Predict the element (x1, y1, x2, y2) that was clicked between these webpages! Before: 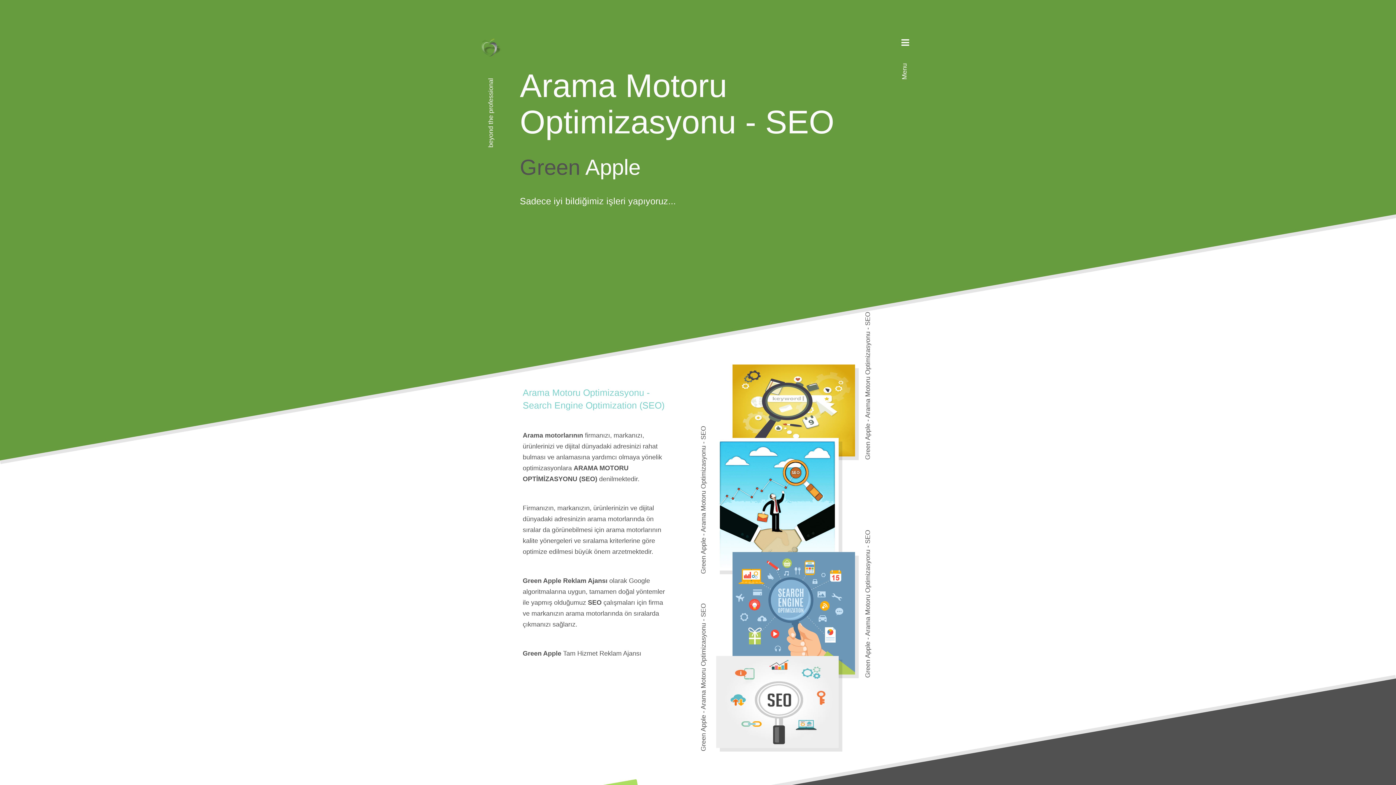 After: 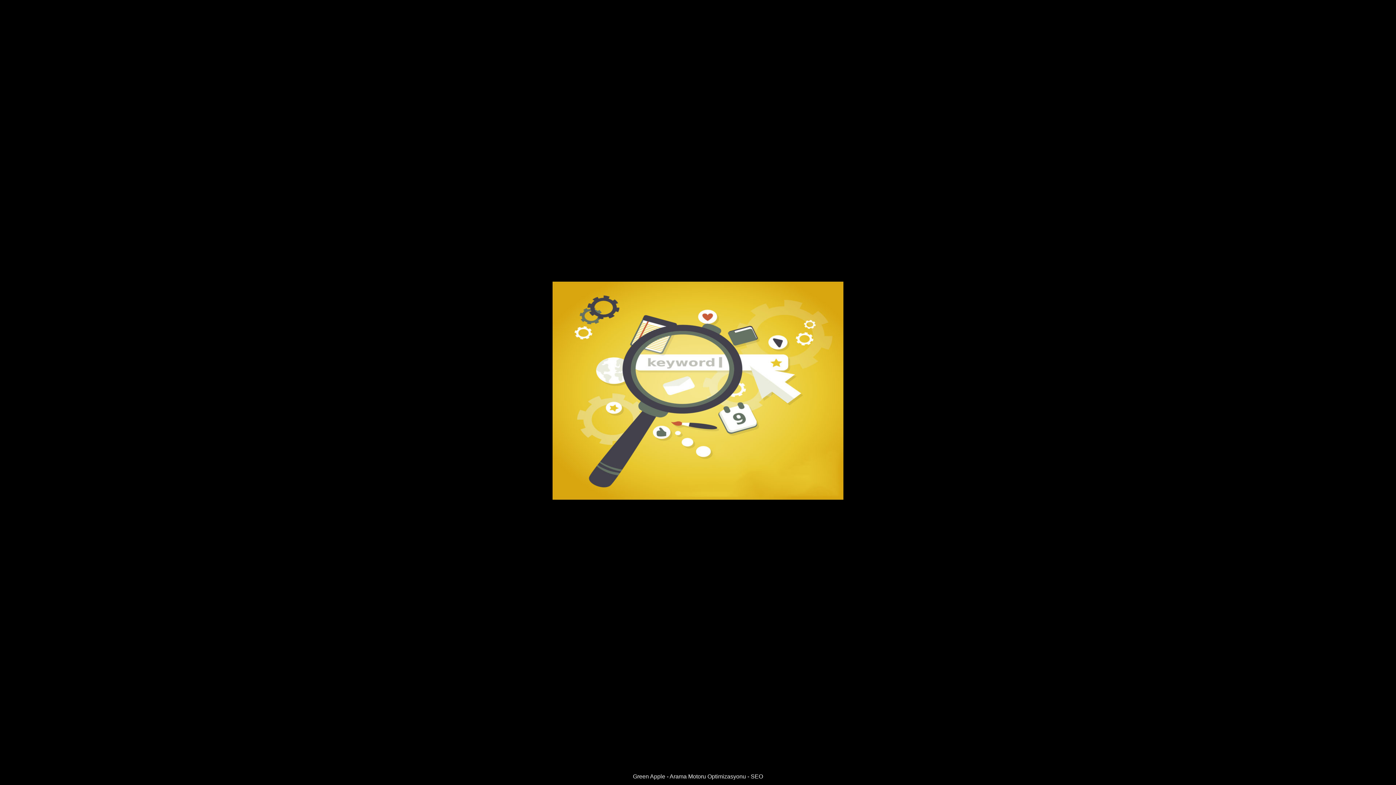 Action: bbox: (732, 364, 855, 456)